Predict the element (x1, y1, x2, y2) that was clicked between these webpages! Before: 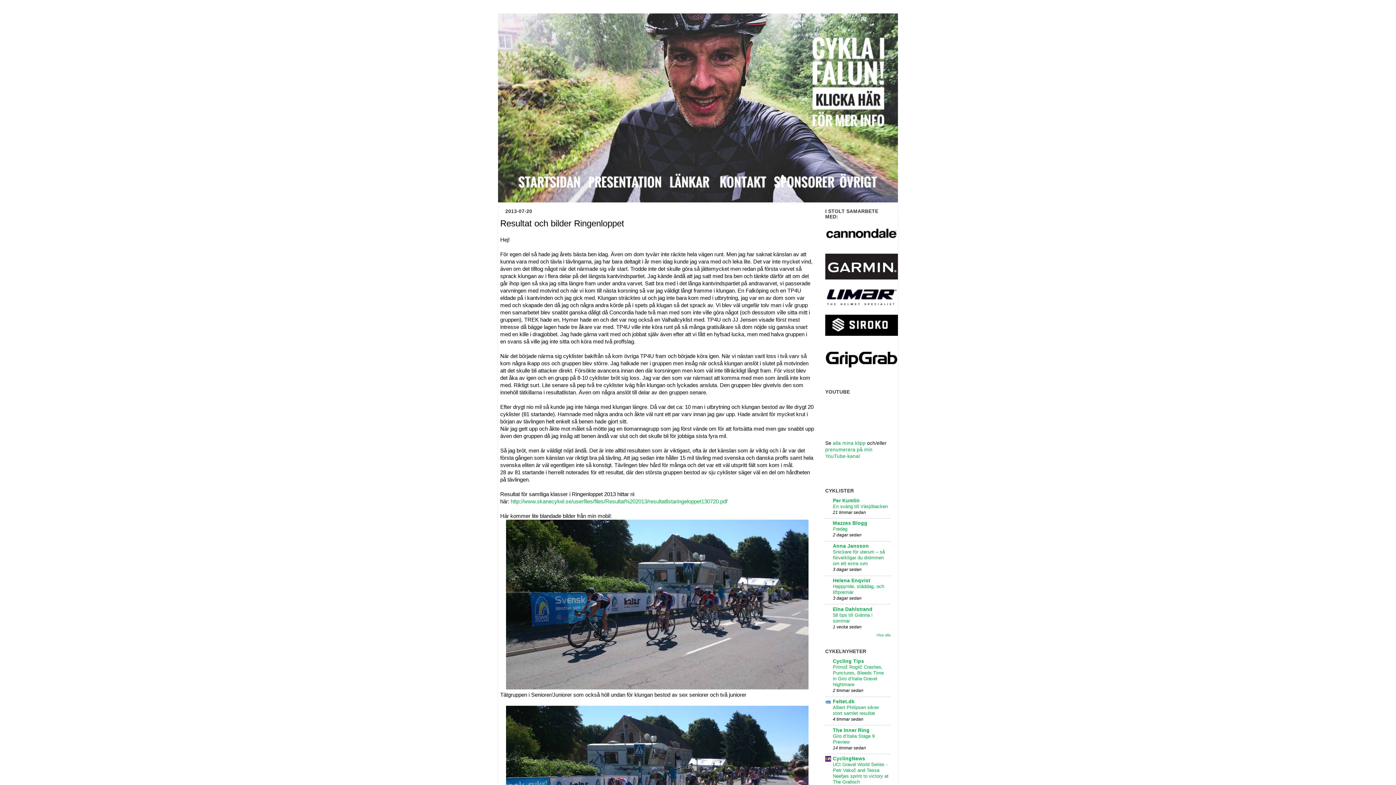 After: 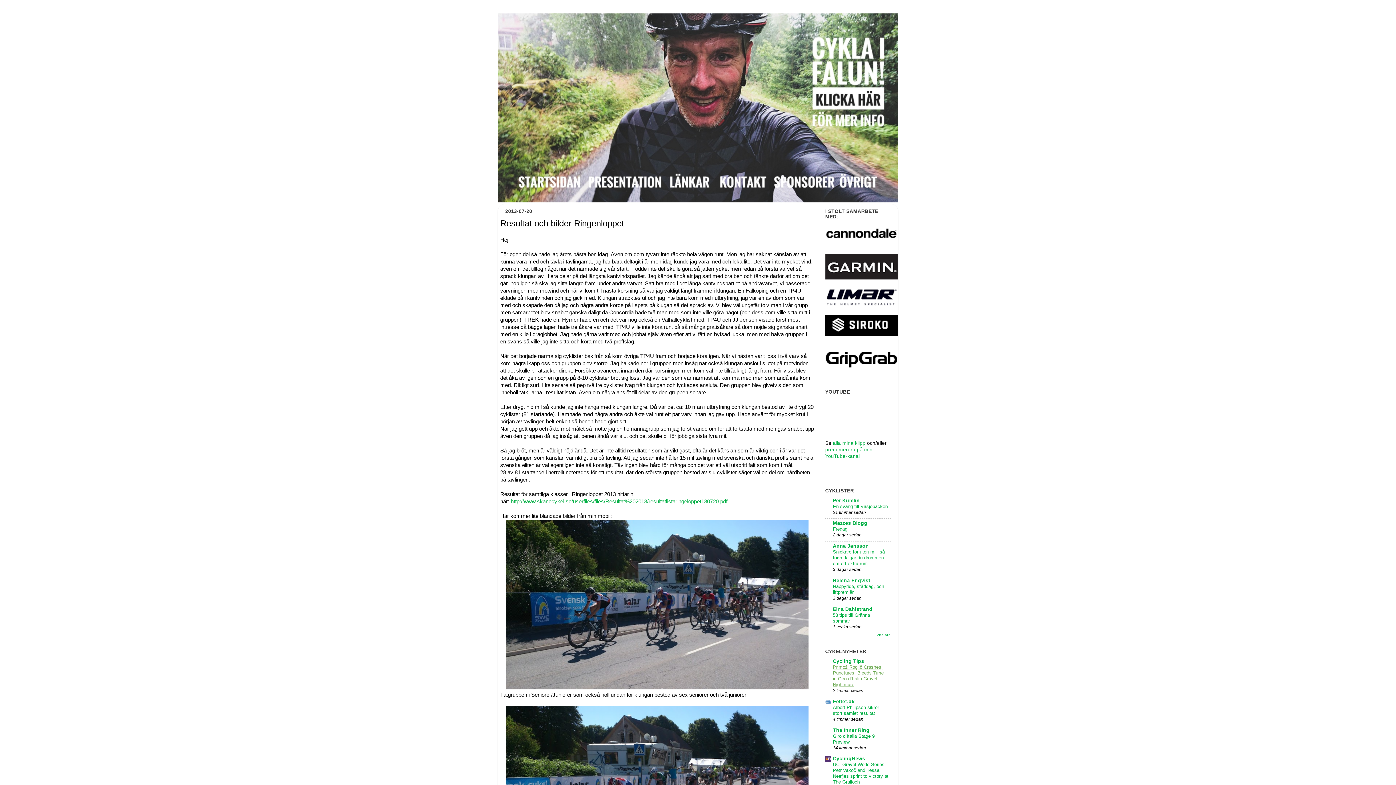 Action: label: Primož Roglič Crashes, Punctures, Bleeds Time in Giro d’Italia Gravel Nightmare bbox: (833, 664, 884, 687)